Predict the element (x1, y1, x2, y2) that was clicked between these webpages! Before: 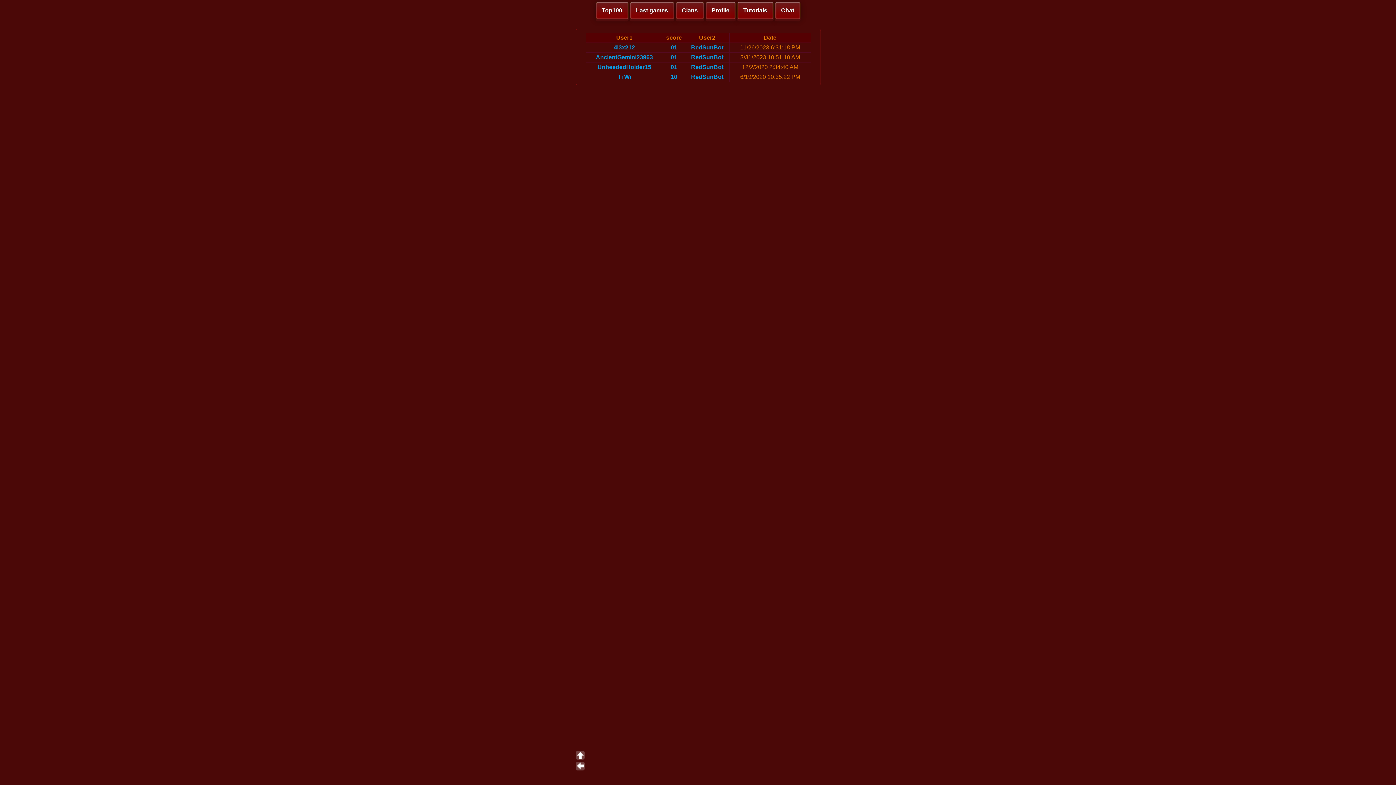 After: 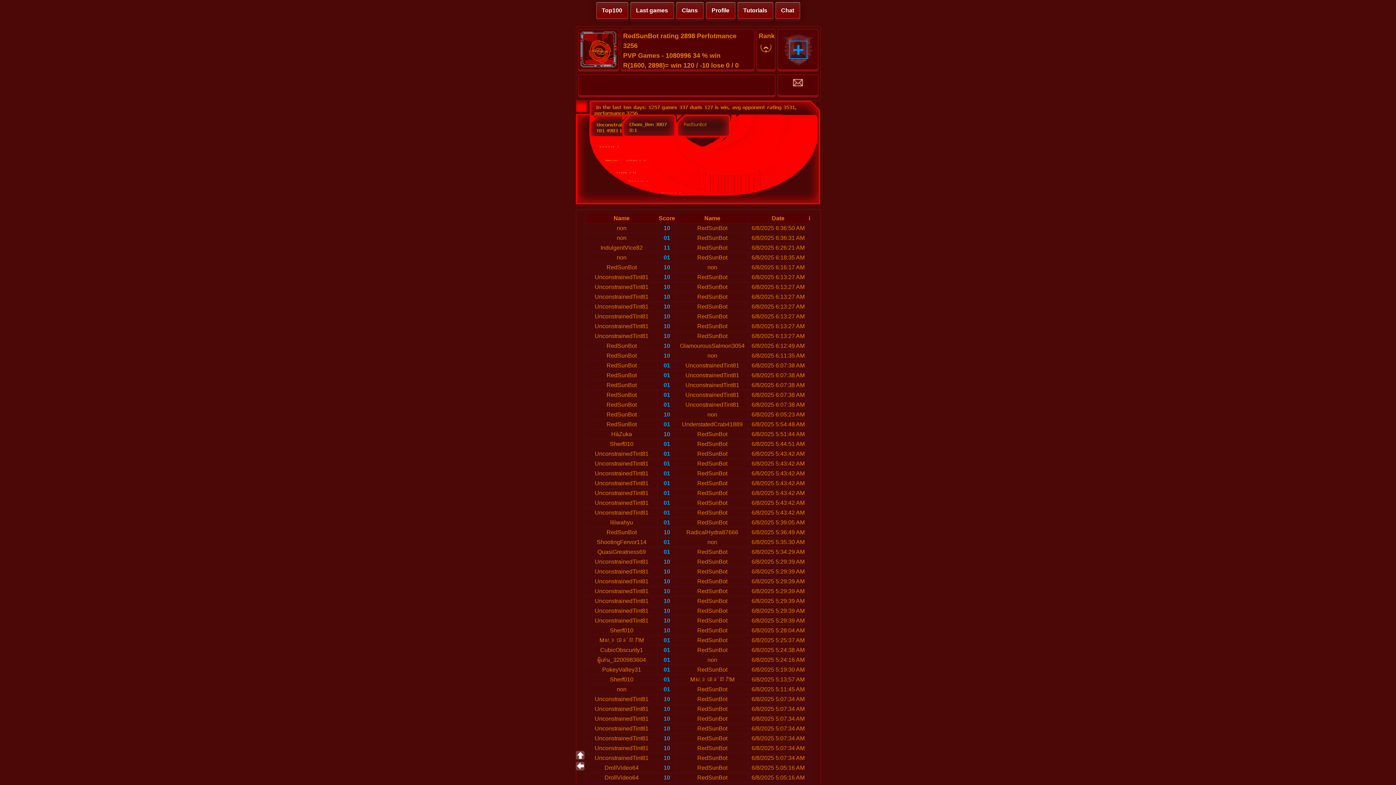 Action: bbox: (691, 44, 723, 50) label: RedSunBot